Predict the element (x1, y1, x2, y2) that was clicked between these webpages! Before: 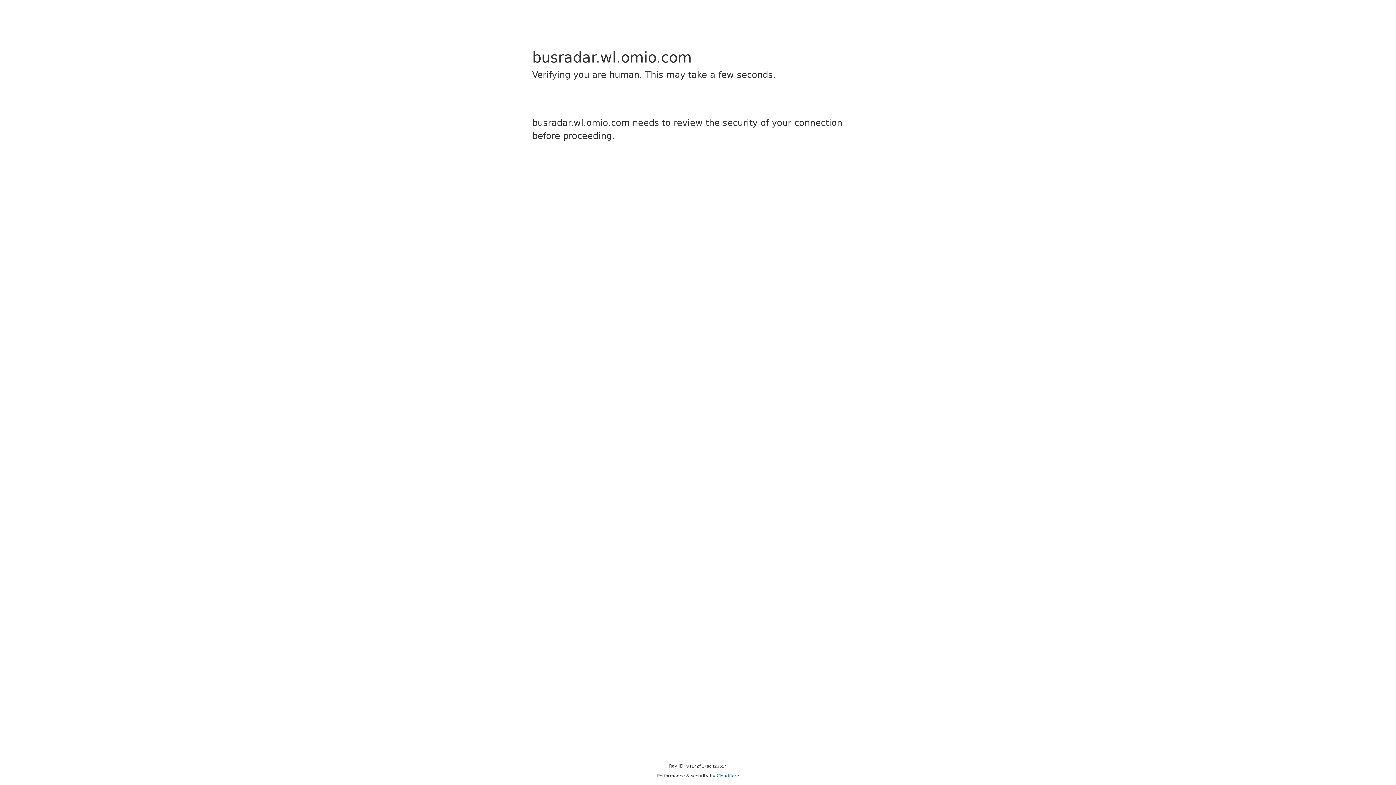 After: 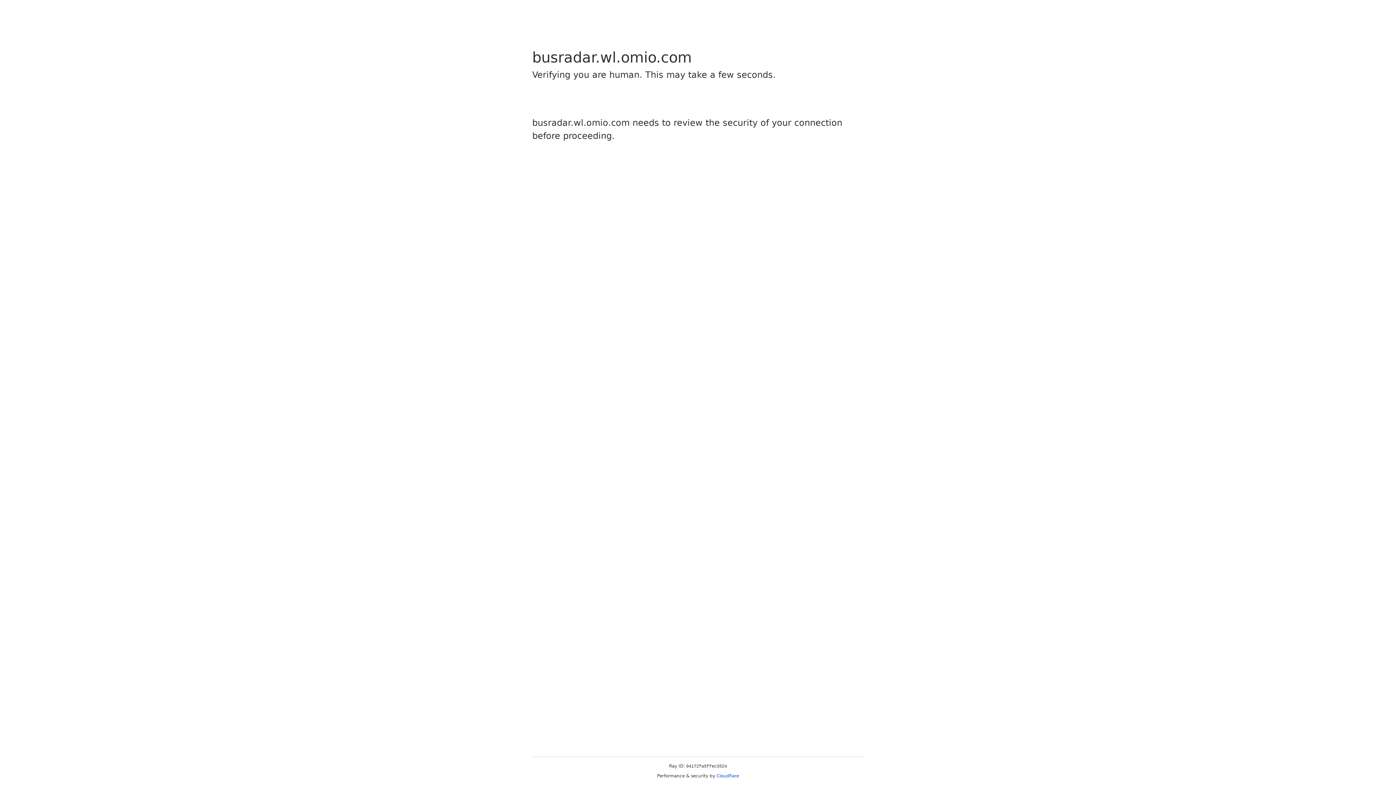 Action: label: Cloudflare bbox: (716, 773, 739, 778)